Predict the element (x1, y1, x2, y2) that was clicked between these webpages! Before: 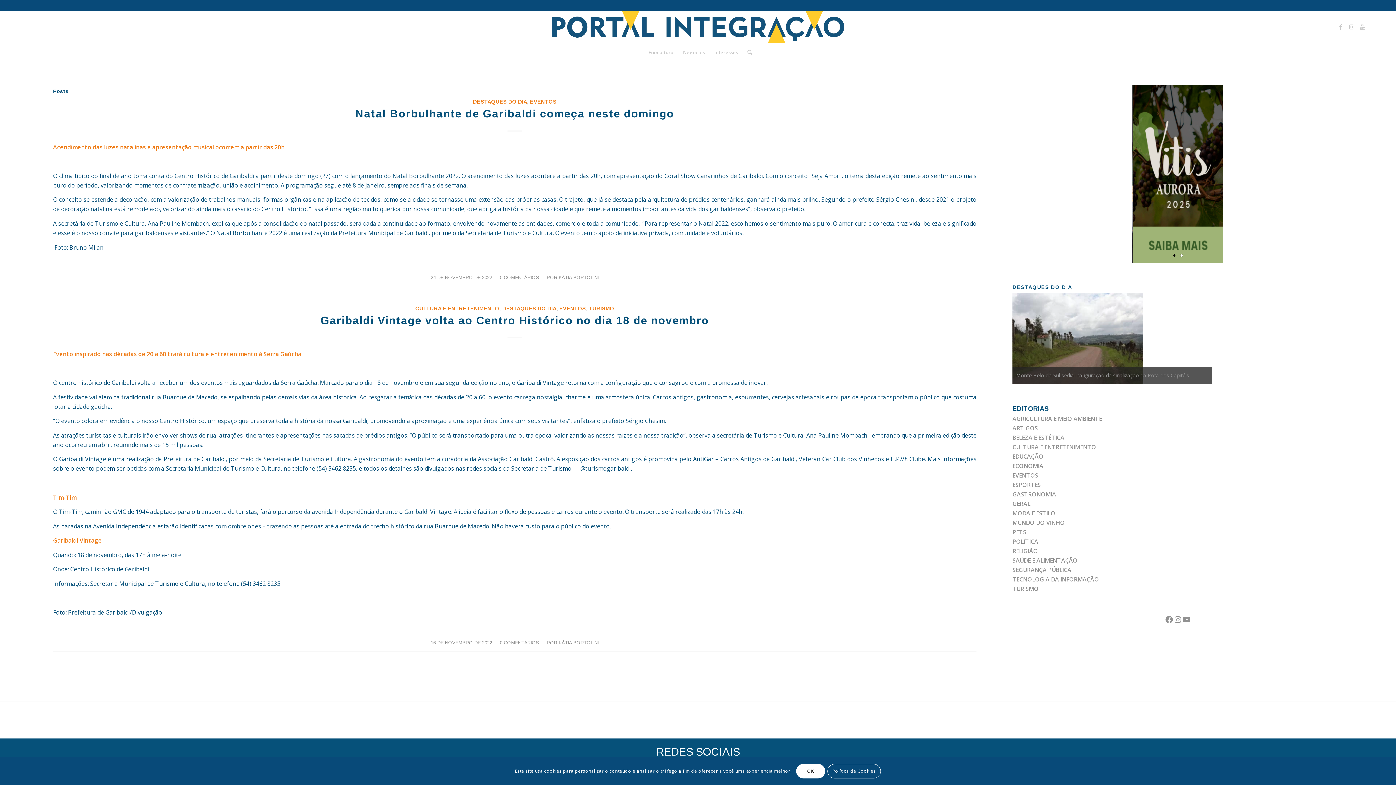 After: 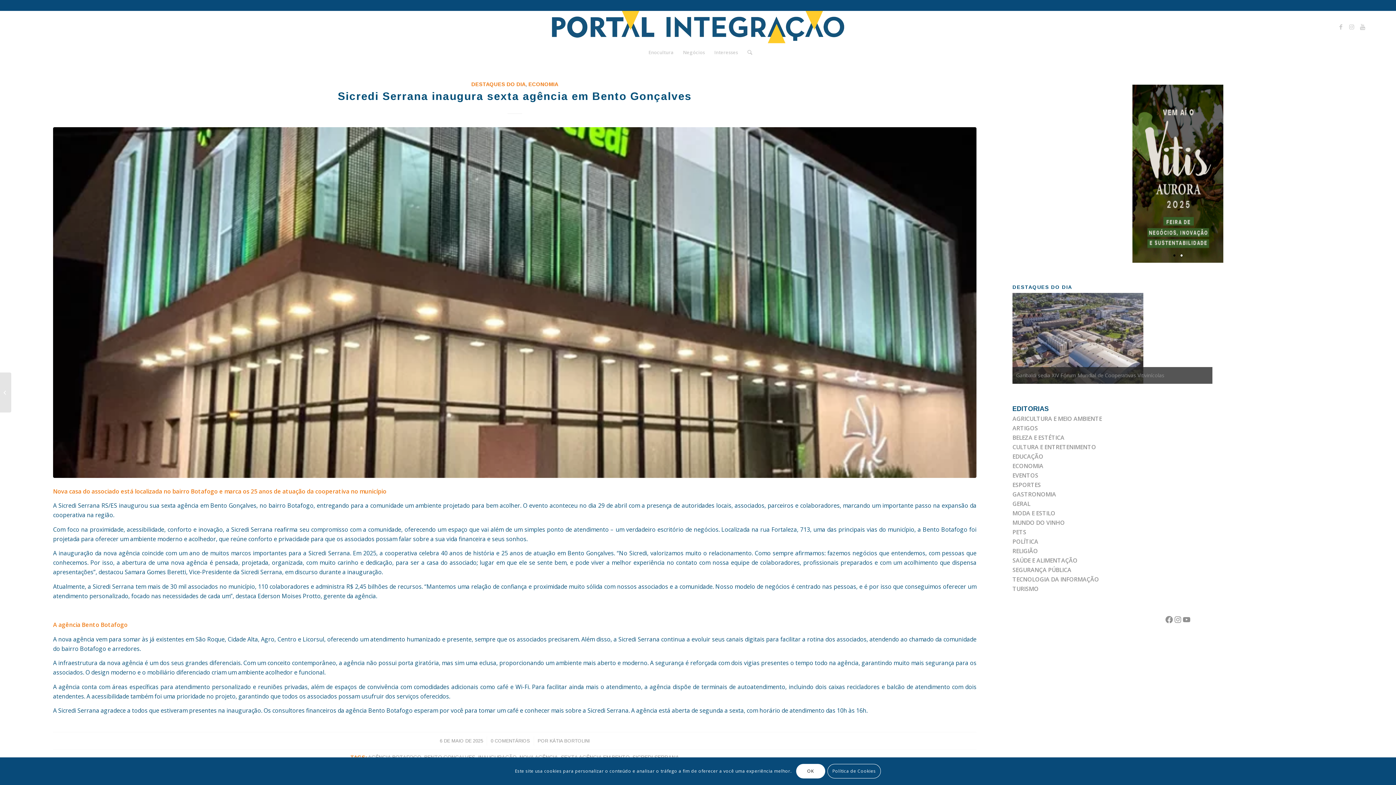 Action: bbox: (1012, 292, 1212, 383)